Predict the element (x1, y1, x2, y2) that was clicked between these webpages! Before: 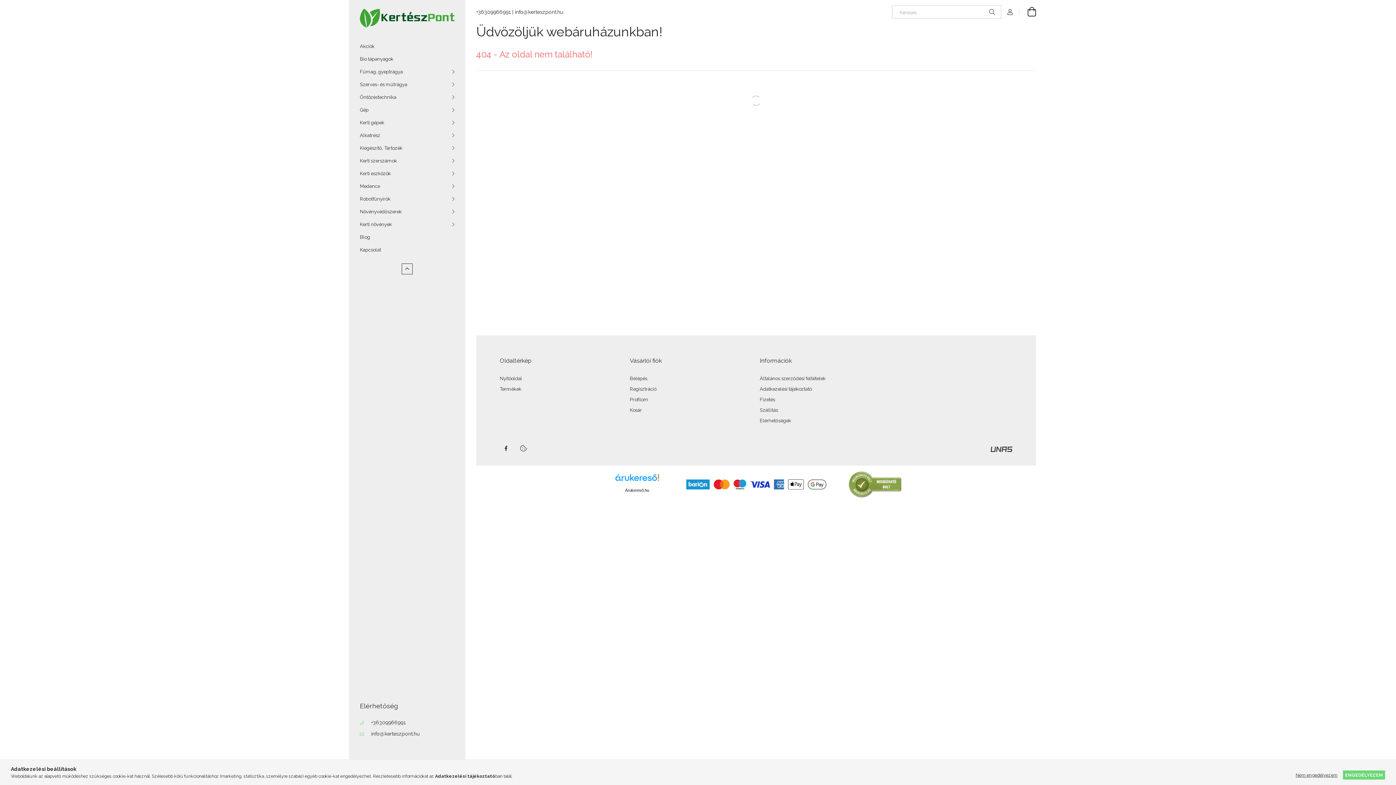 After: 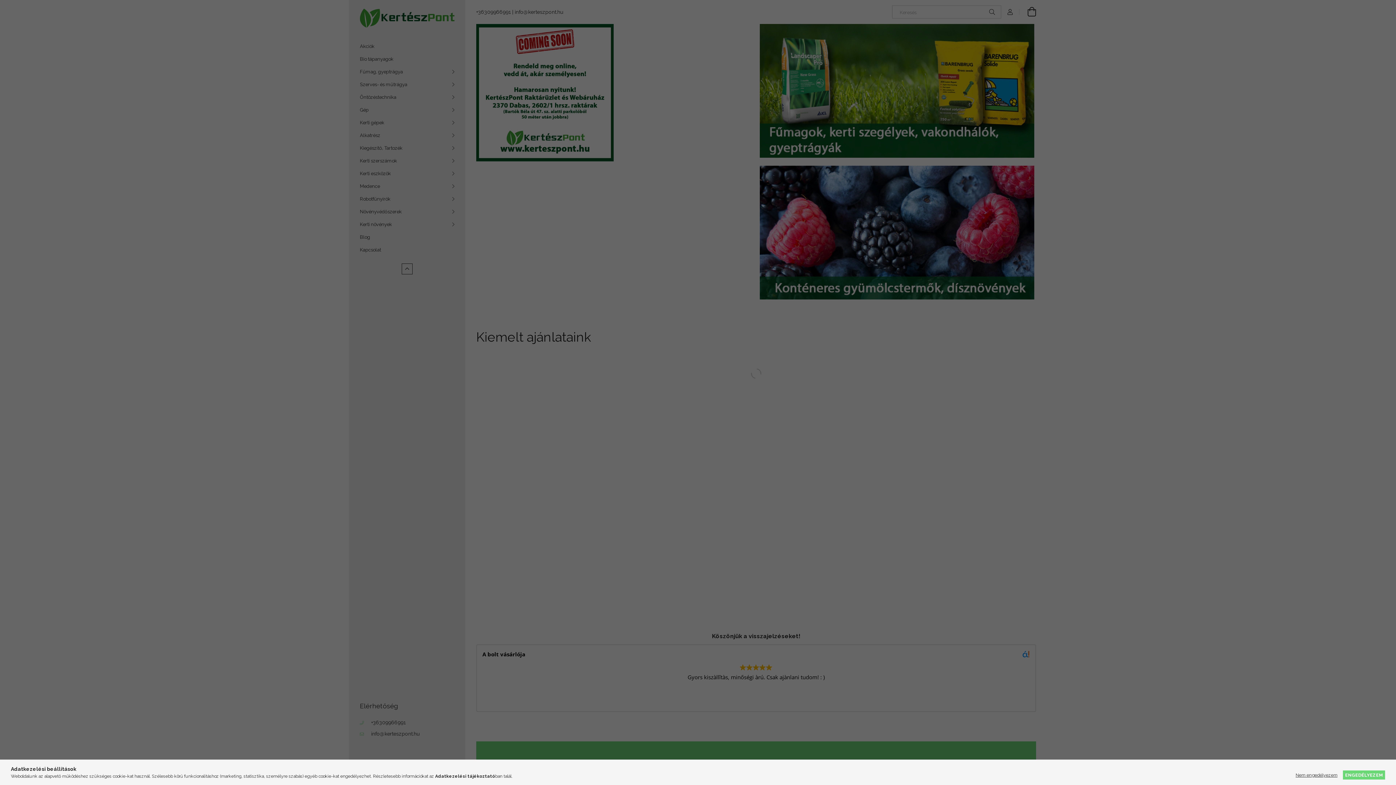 Action: label: Profilom bbox: (630, 397, 648, 402)